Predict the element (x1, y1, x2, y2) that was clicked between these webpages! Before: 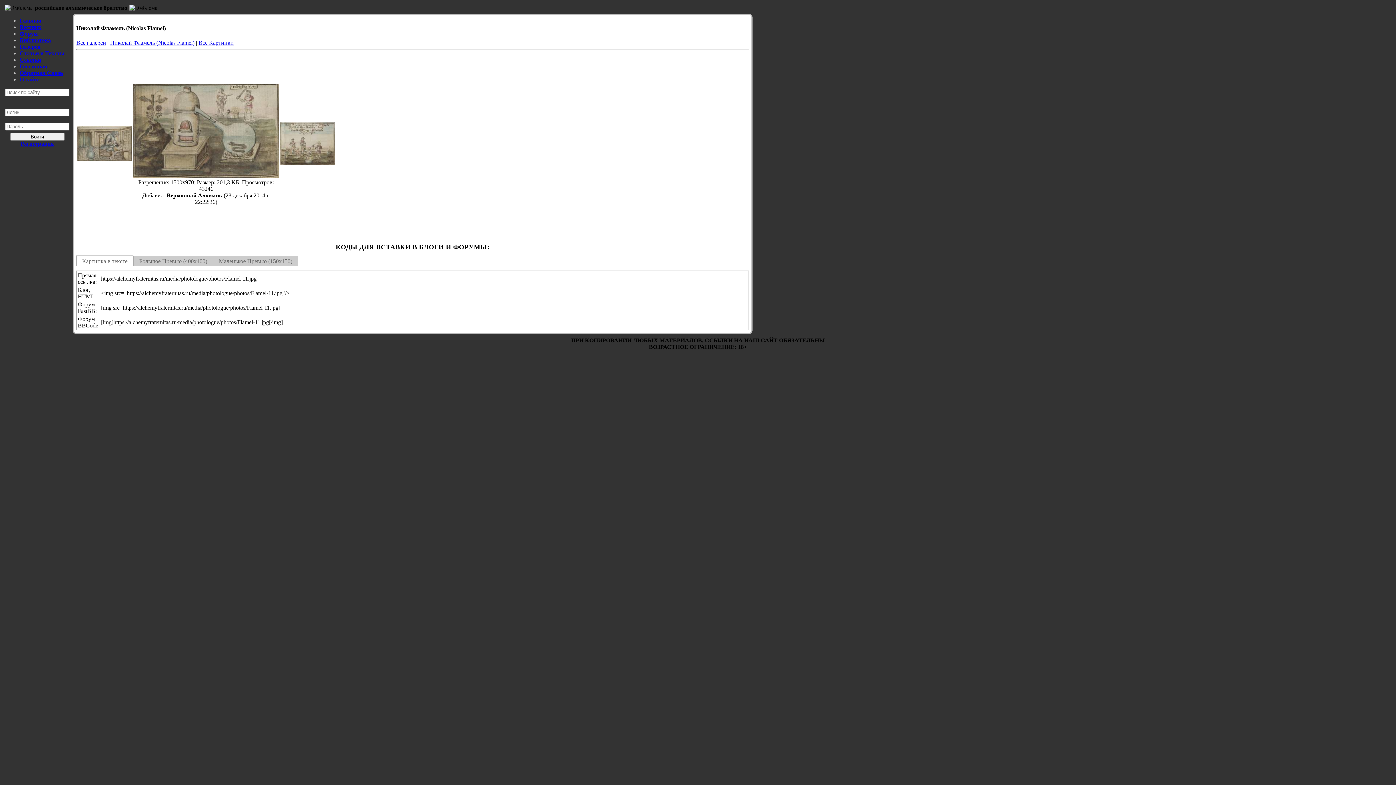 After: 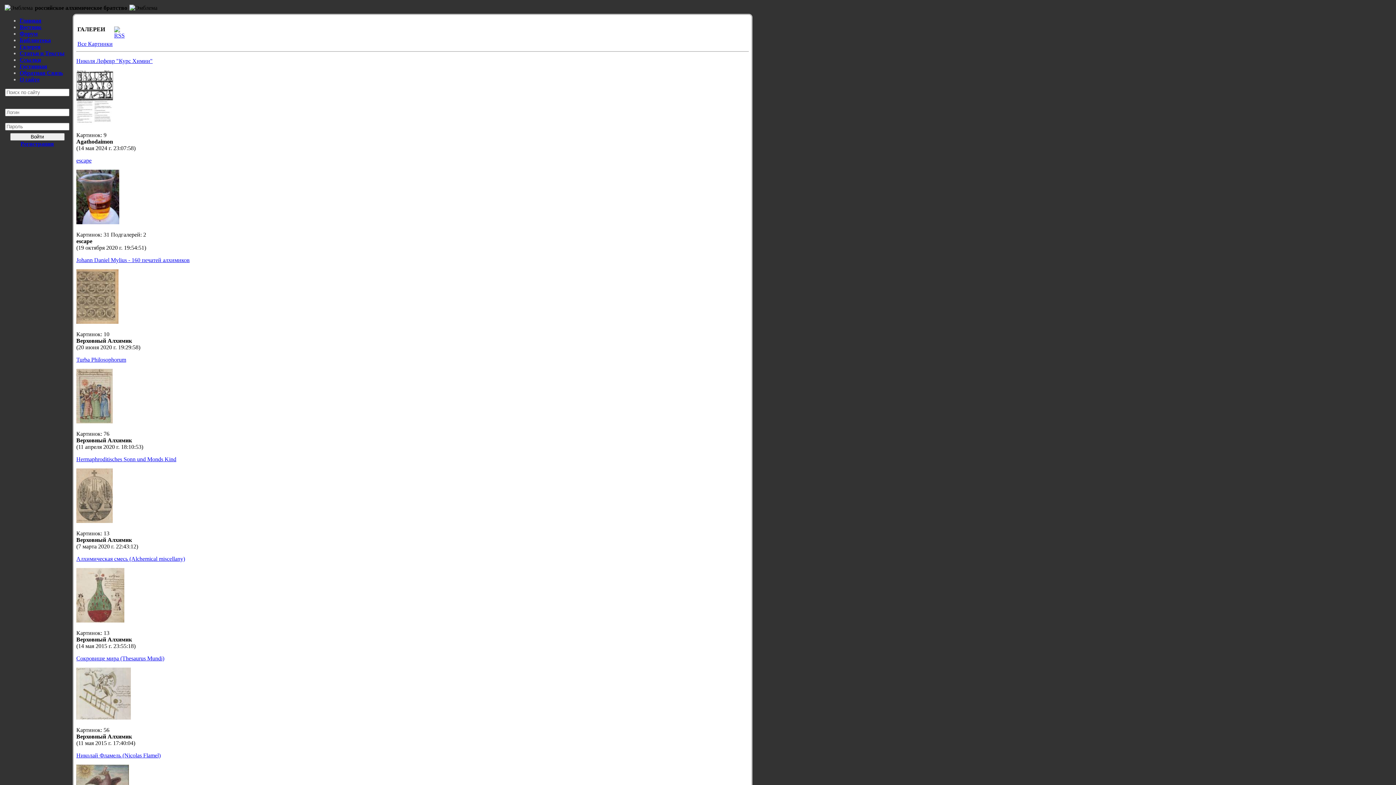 Action: label: Галерея bbox: (19, 43, 40, 49)